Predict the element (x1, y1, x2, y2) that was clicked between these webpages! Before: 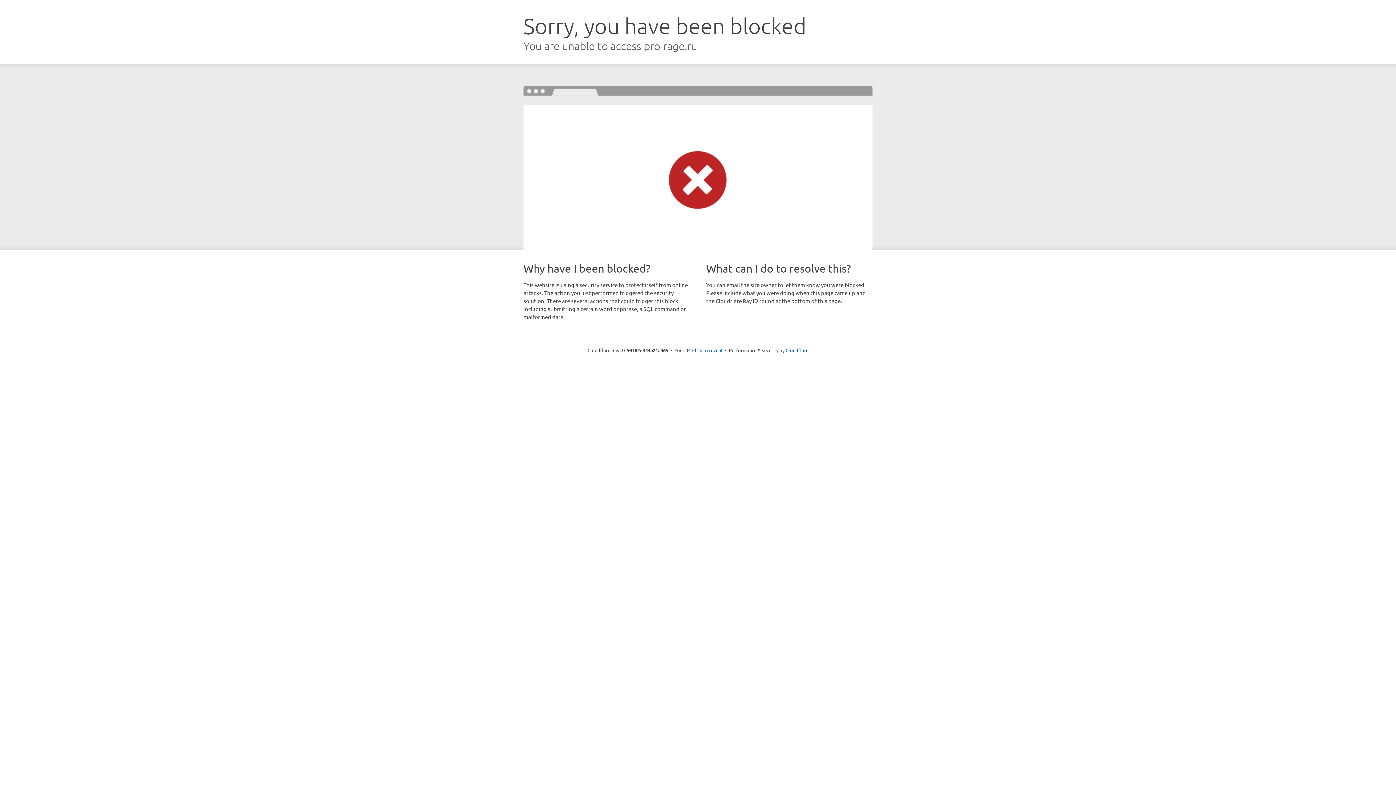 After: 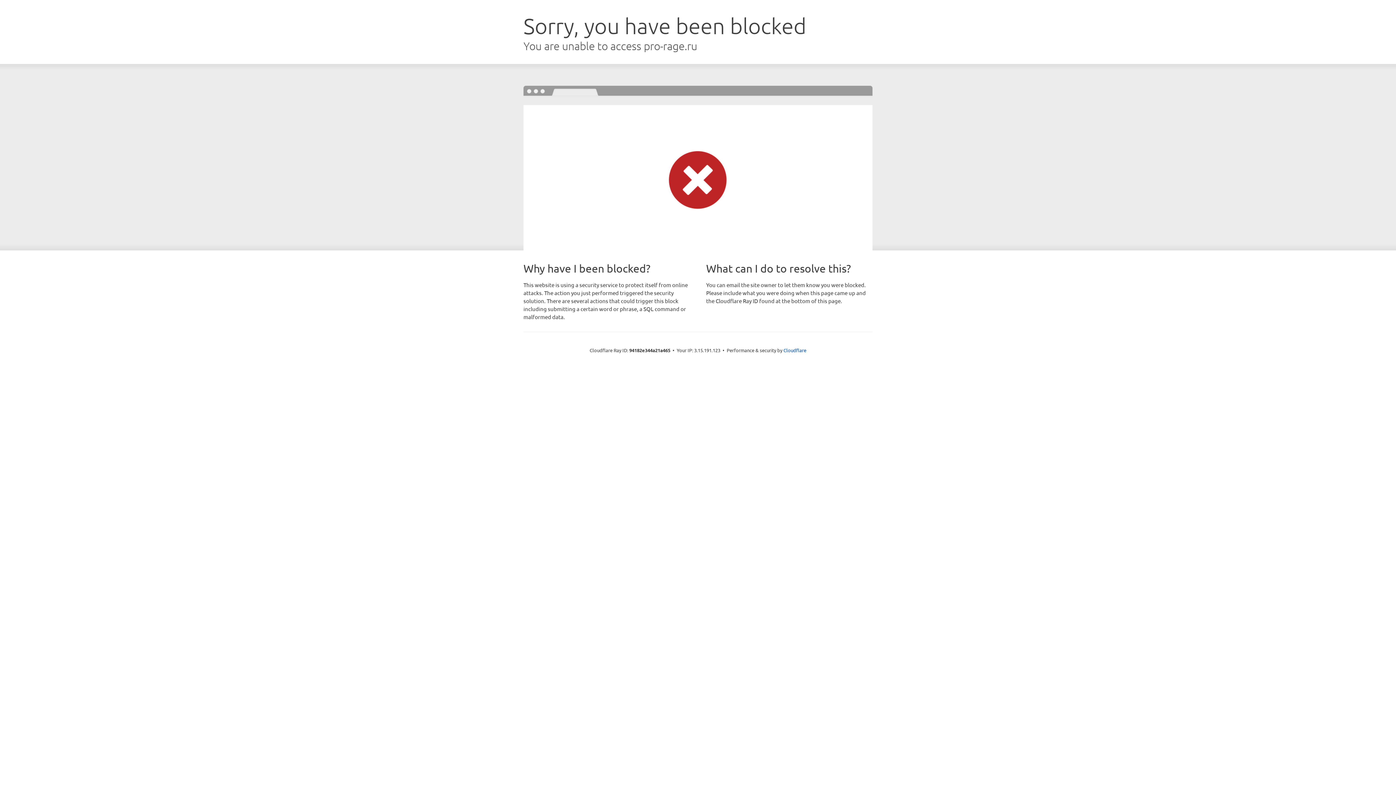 Action: bbox: (692, 346, 722, 353) label: Click to reveal